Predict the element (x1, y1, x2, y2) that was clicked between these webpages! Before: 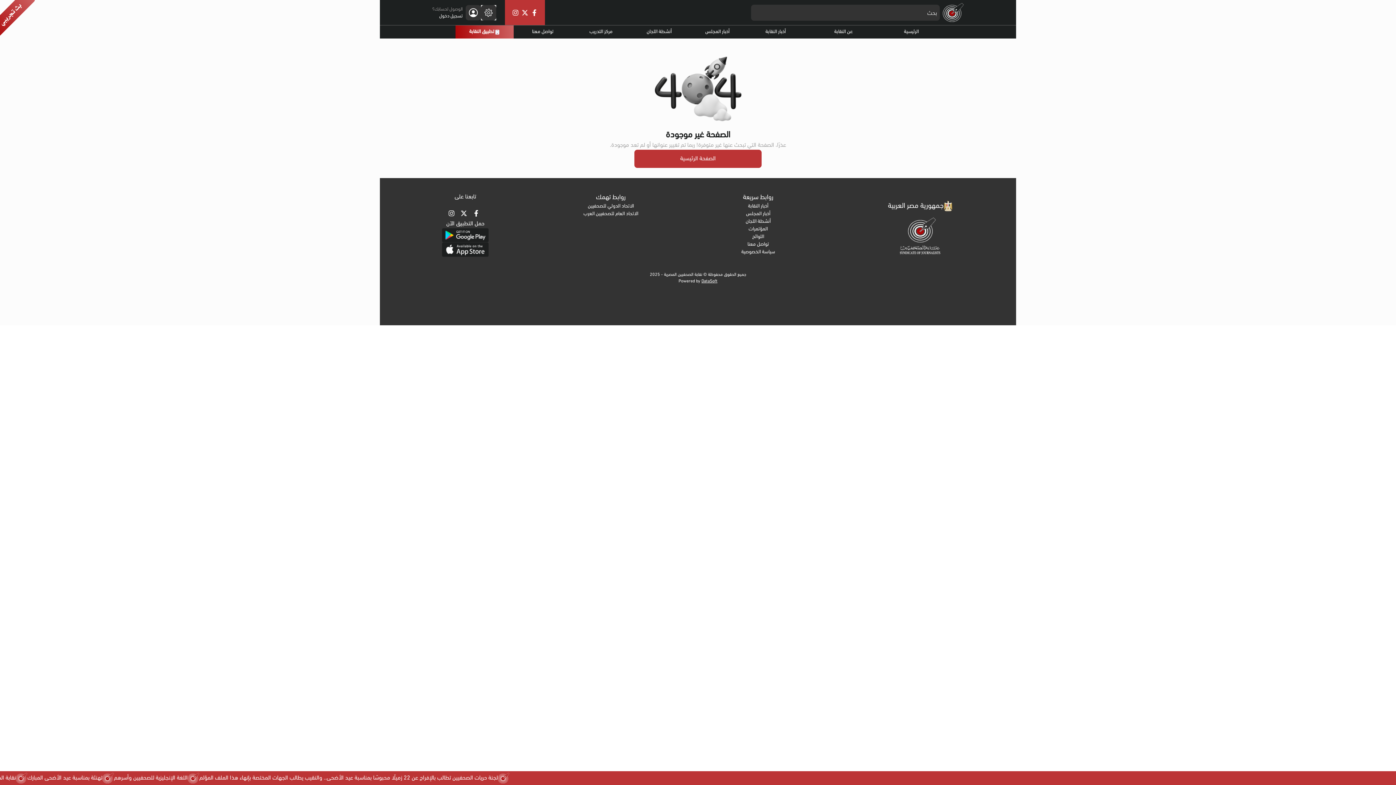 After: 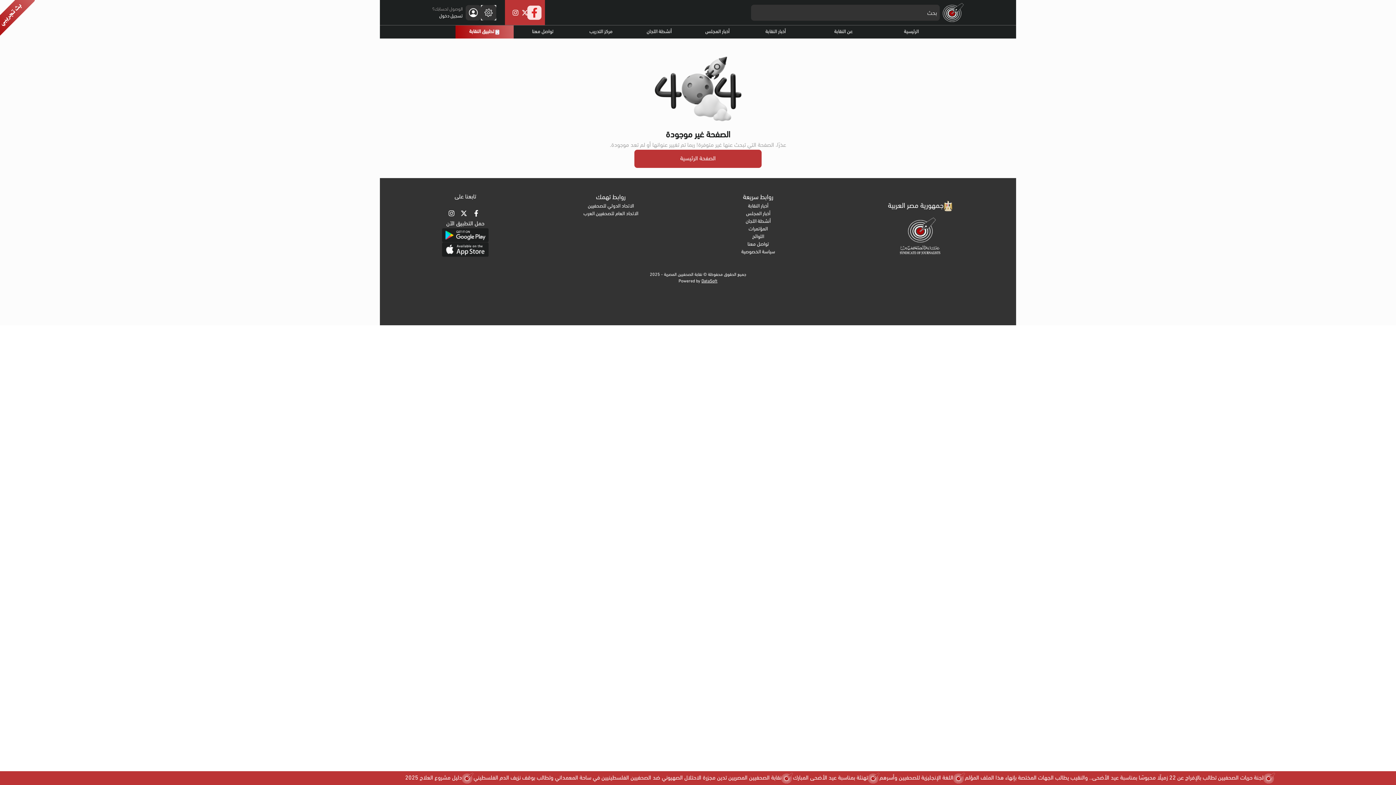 Action: bbox: (529, 7, 539, 17)